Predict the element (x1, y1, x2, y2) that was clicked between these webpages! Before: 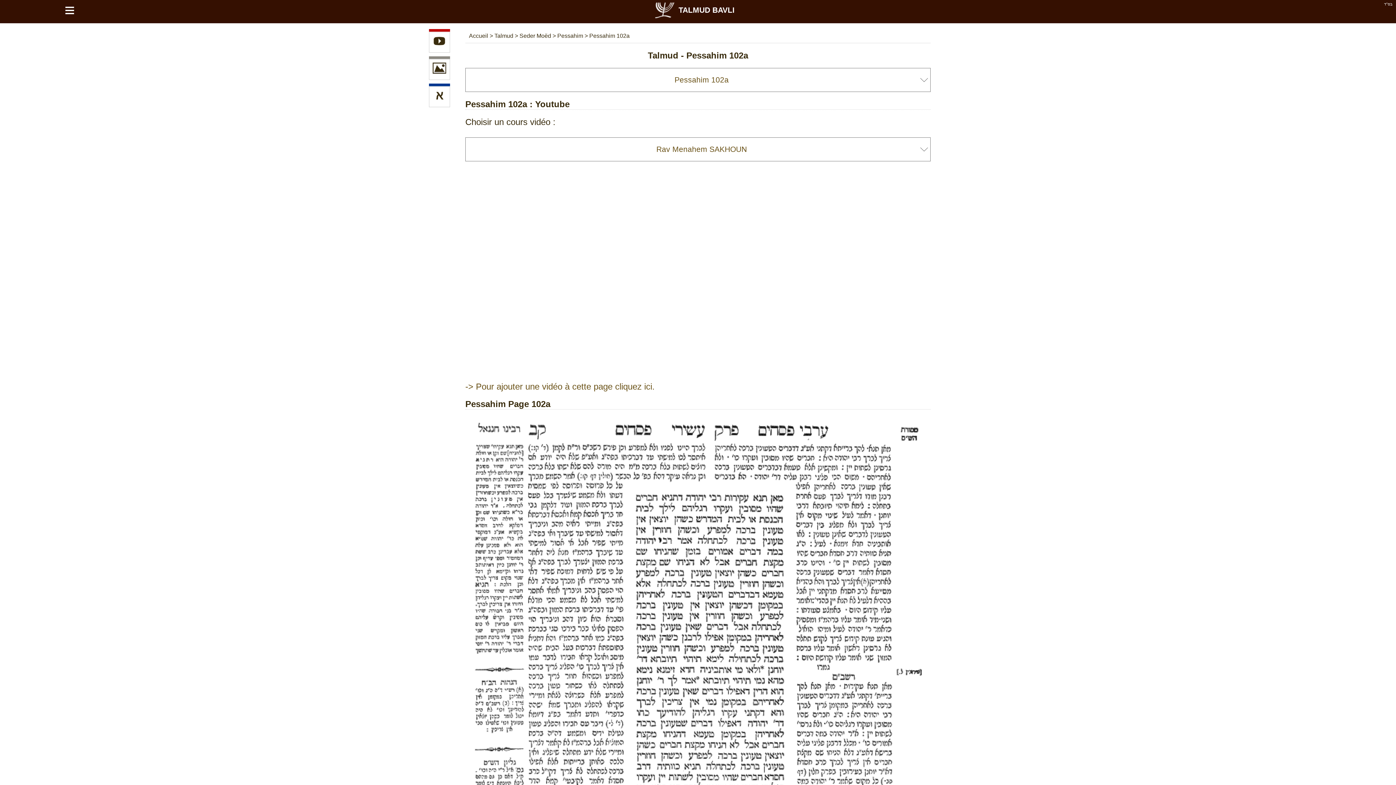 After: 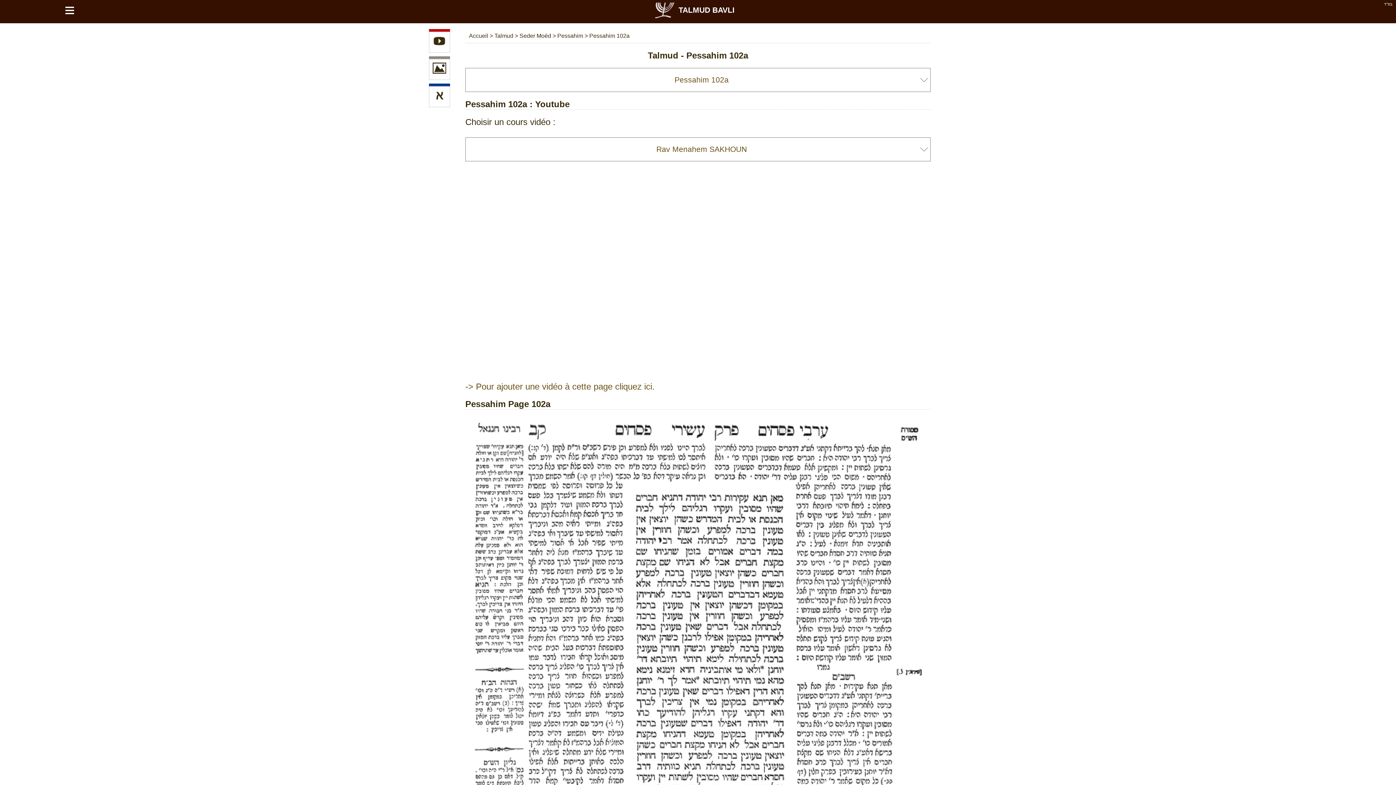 Action: label: Pessahim 102a bbox: (589, 32, 629, 38)